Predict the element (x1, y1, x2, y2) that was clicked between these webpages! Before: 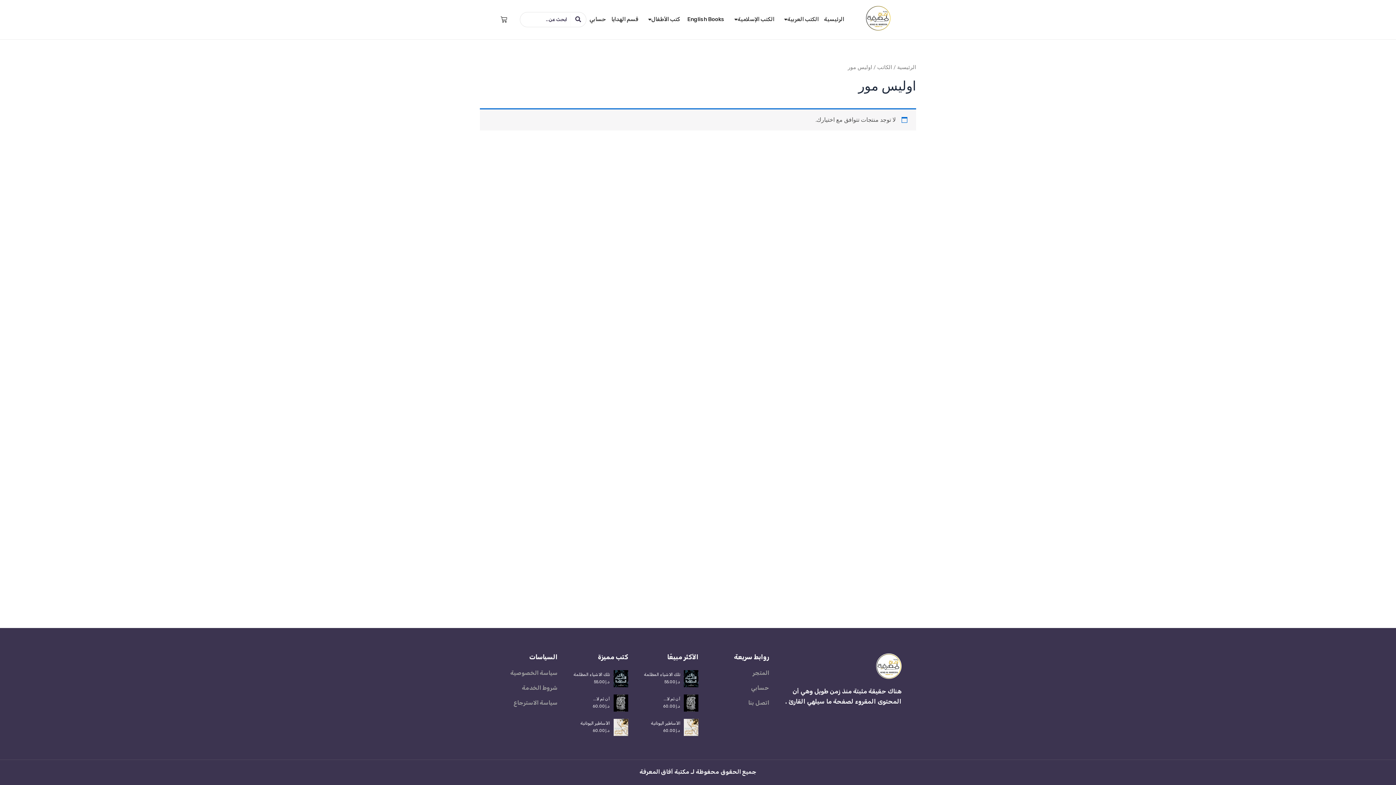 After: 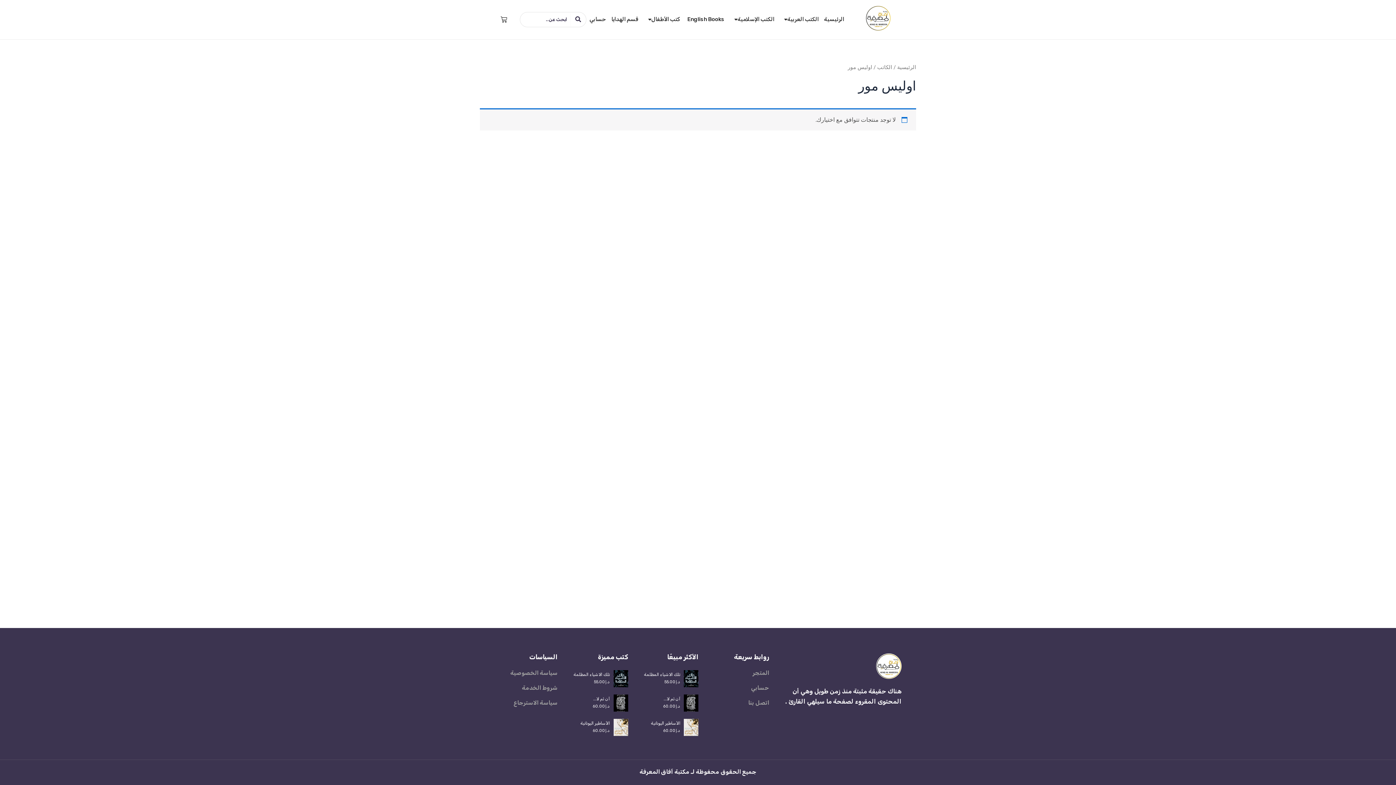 Action: bbox: (705, 698, 769, 708) label: اتصل بنا